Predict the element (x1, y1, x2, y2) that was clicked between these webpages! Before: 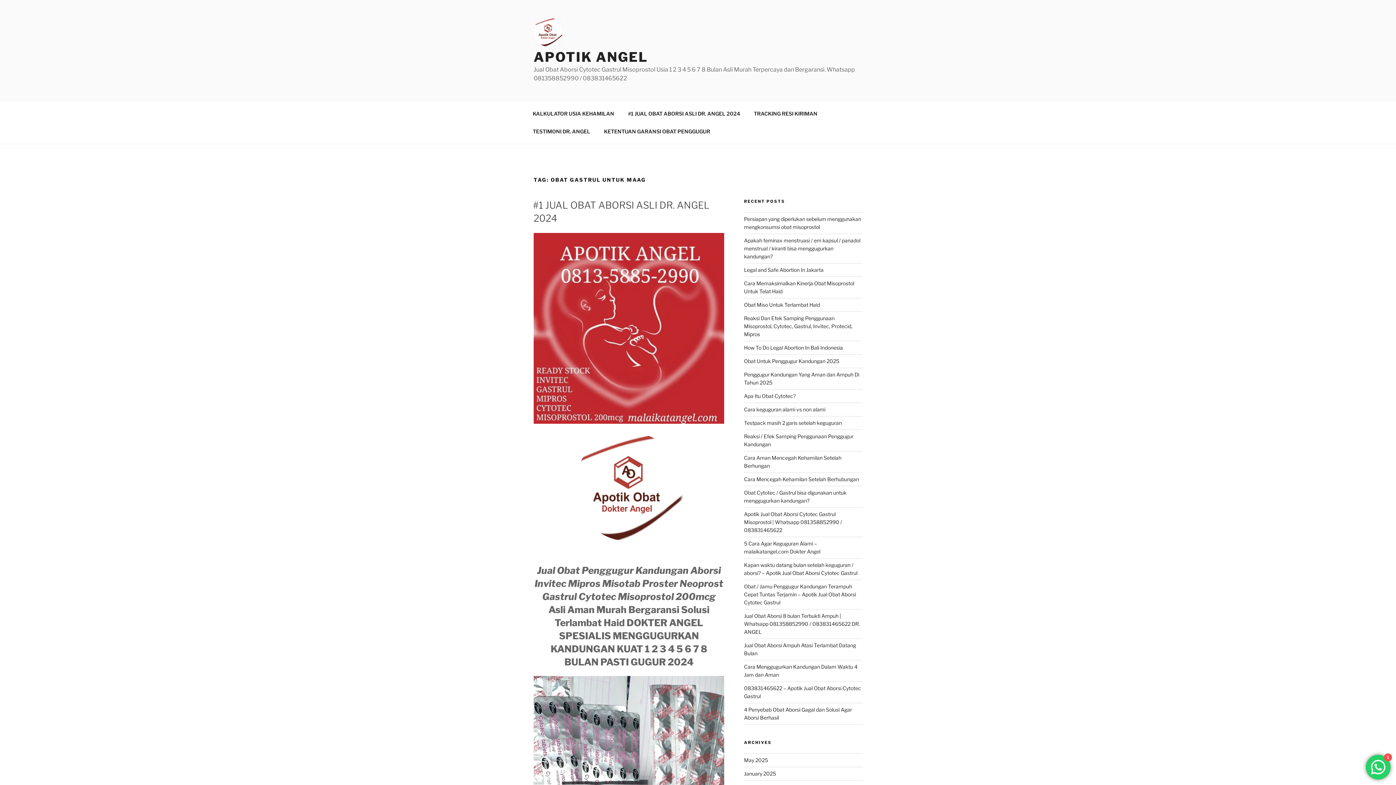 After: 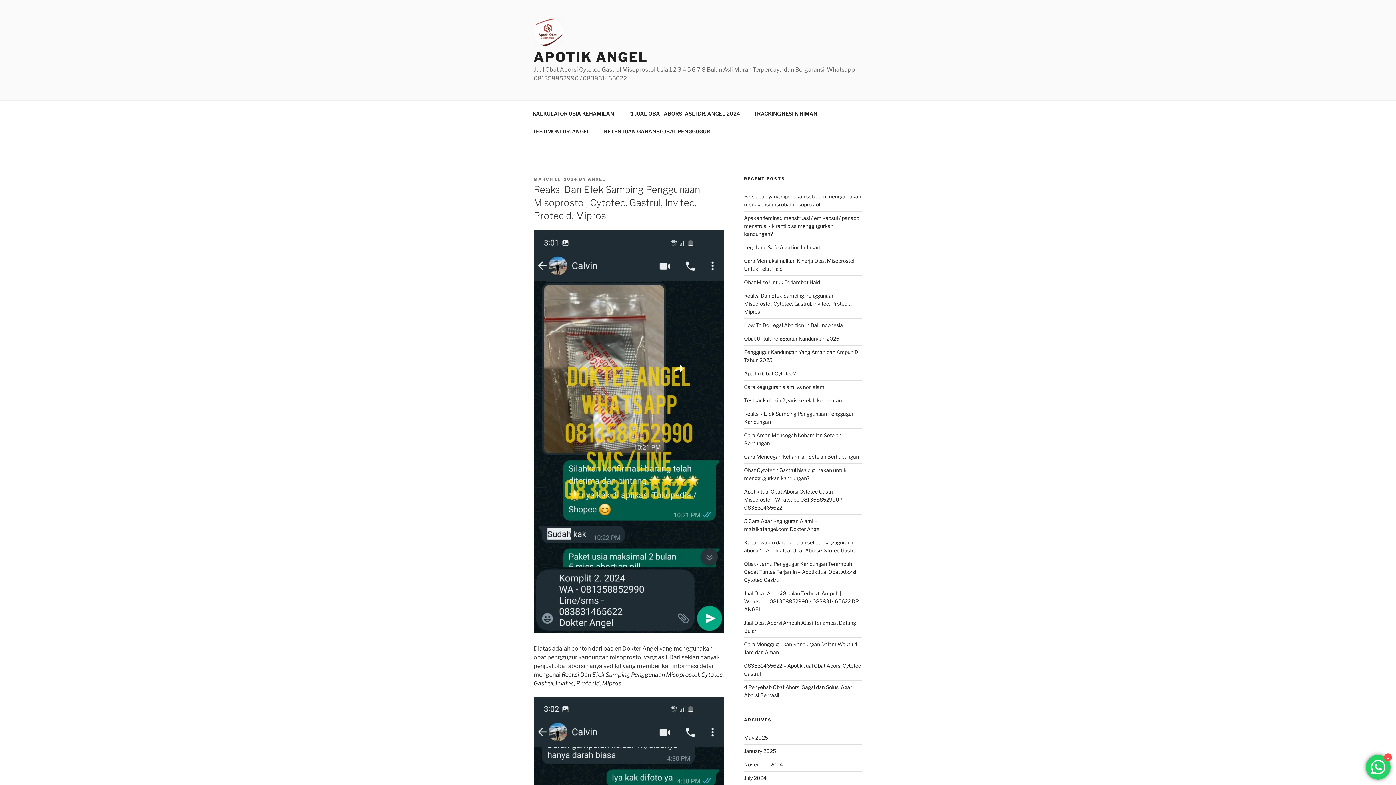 Action: bbox: (744, 315, 852, 337) label: Reaksi Dan Efek Samping Penggunaan Misoprostol, Cytotec, Gastrul, Invitec, Protecid, Mipros